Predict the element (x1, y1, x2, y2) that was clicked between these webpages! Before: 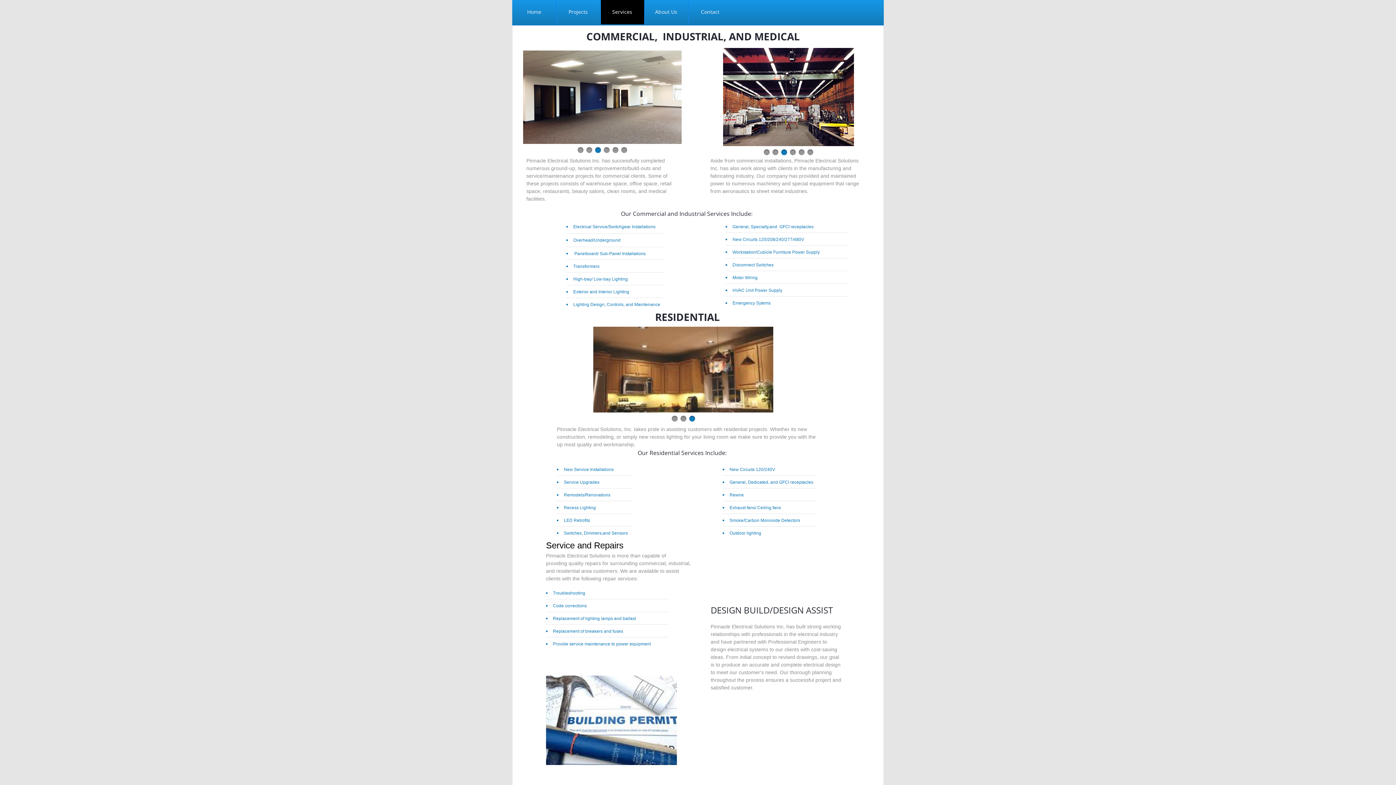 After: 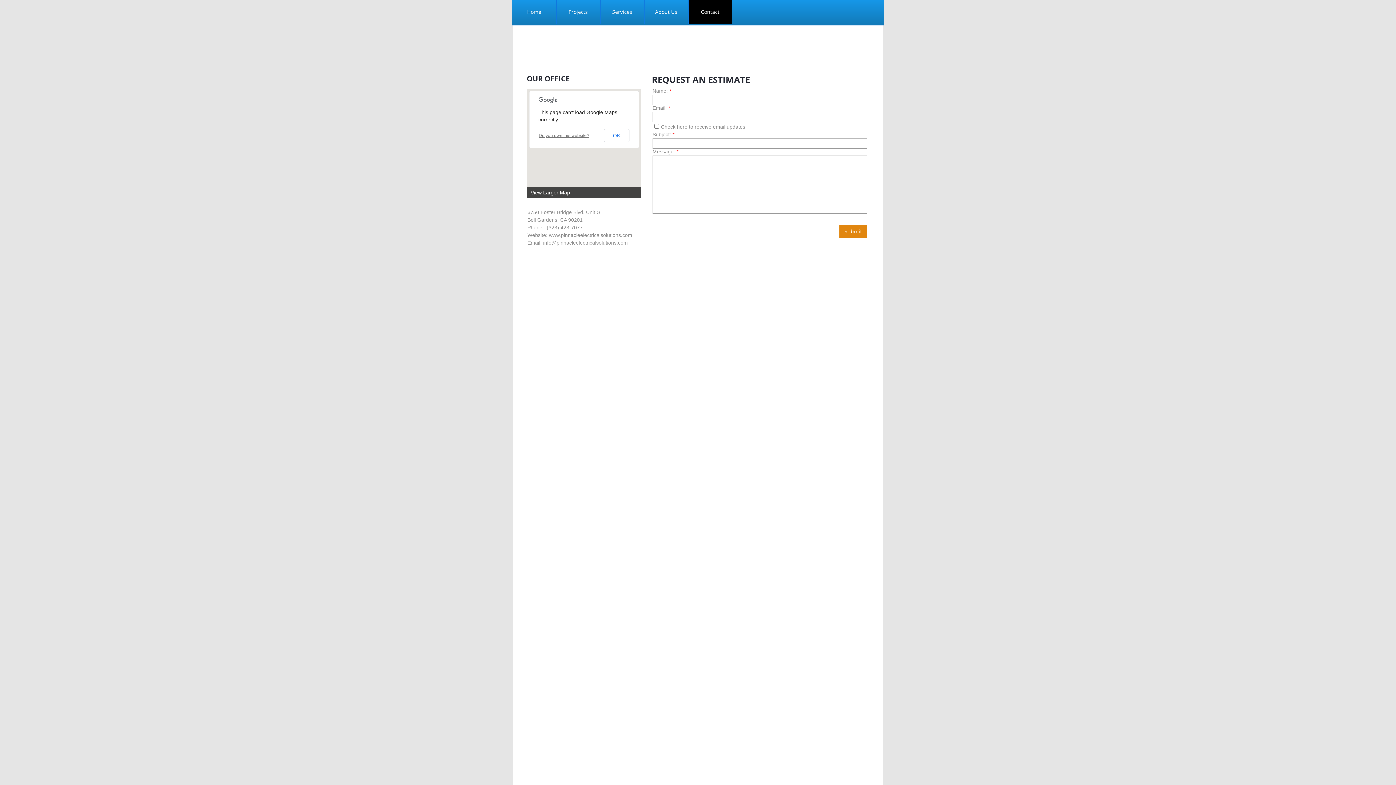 Action: label: Contact bbox: (688, 0, 732, 24)